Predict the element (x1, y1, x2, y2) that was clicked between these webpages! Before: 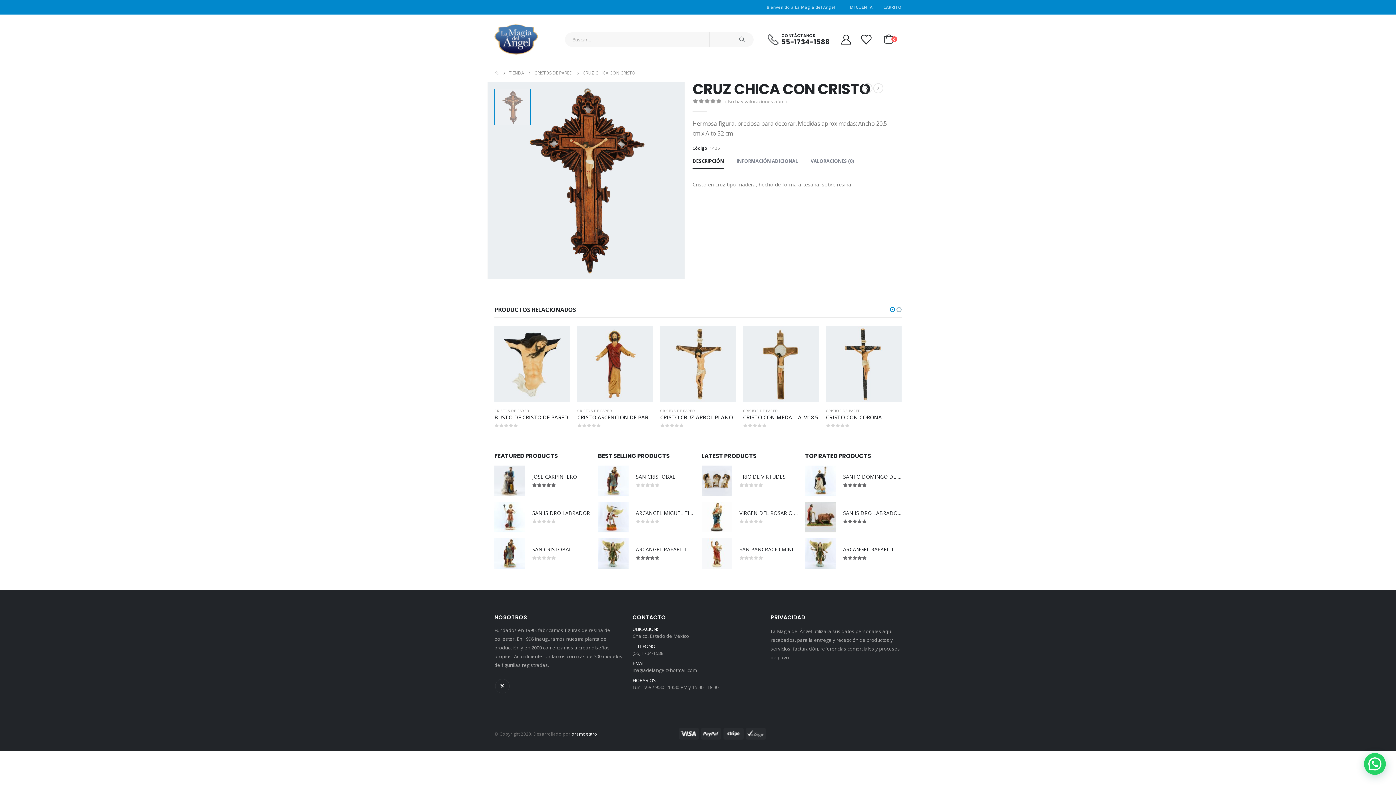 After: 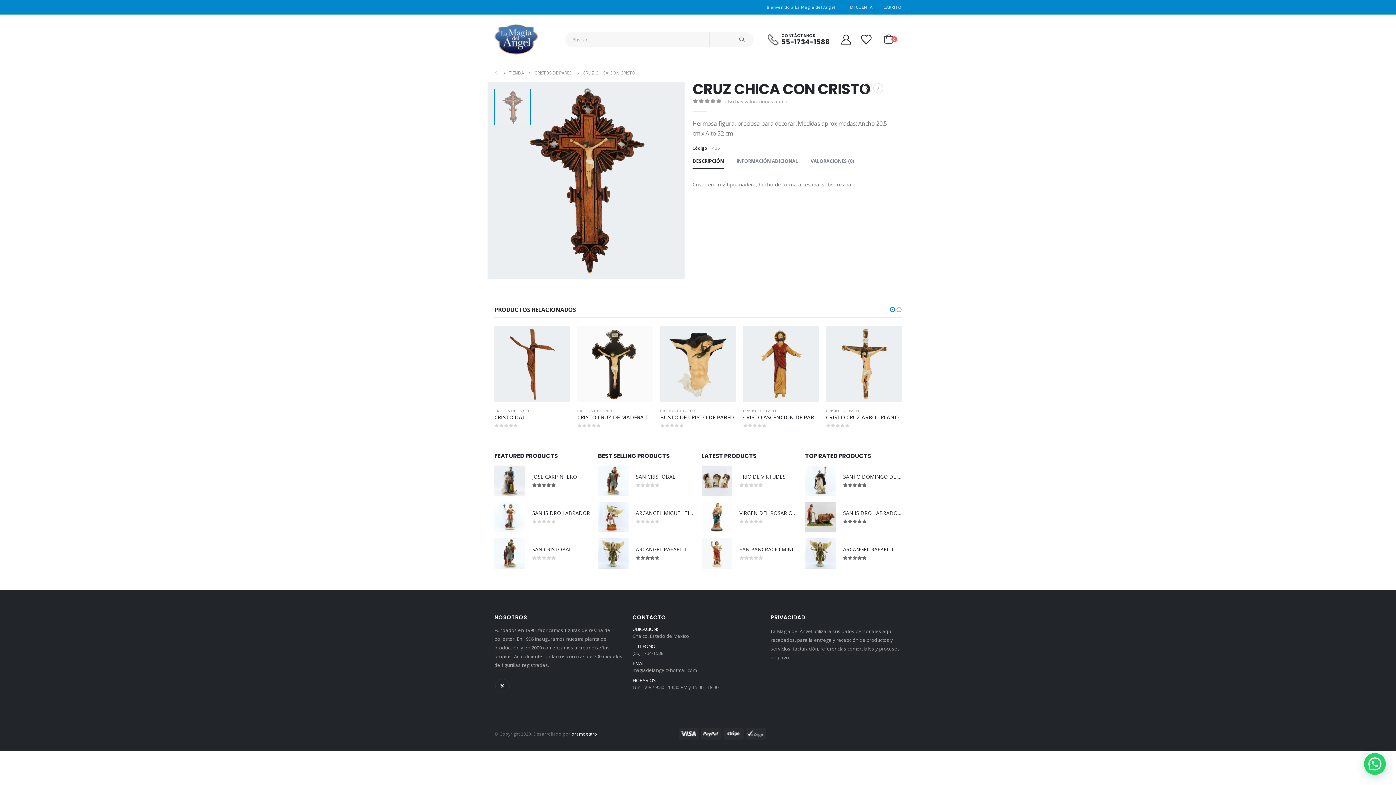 Action: label: owl-dot bbox: (889, 305, 896, 314)